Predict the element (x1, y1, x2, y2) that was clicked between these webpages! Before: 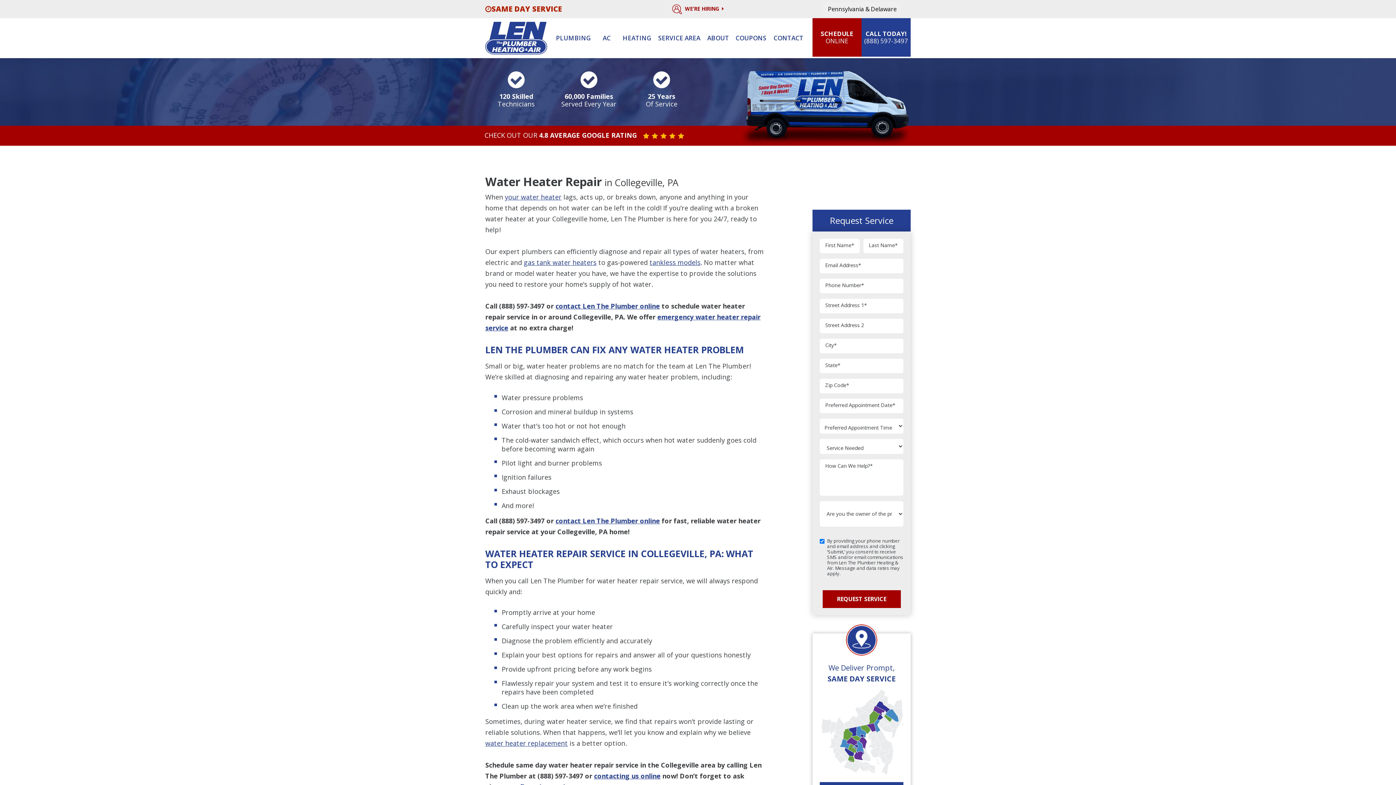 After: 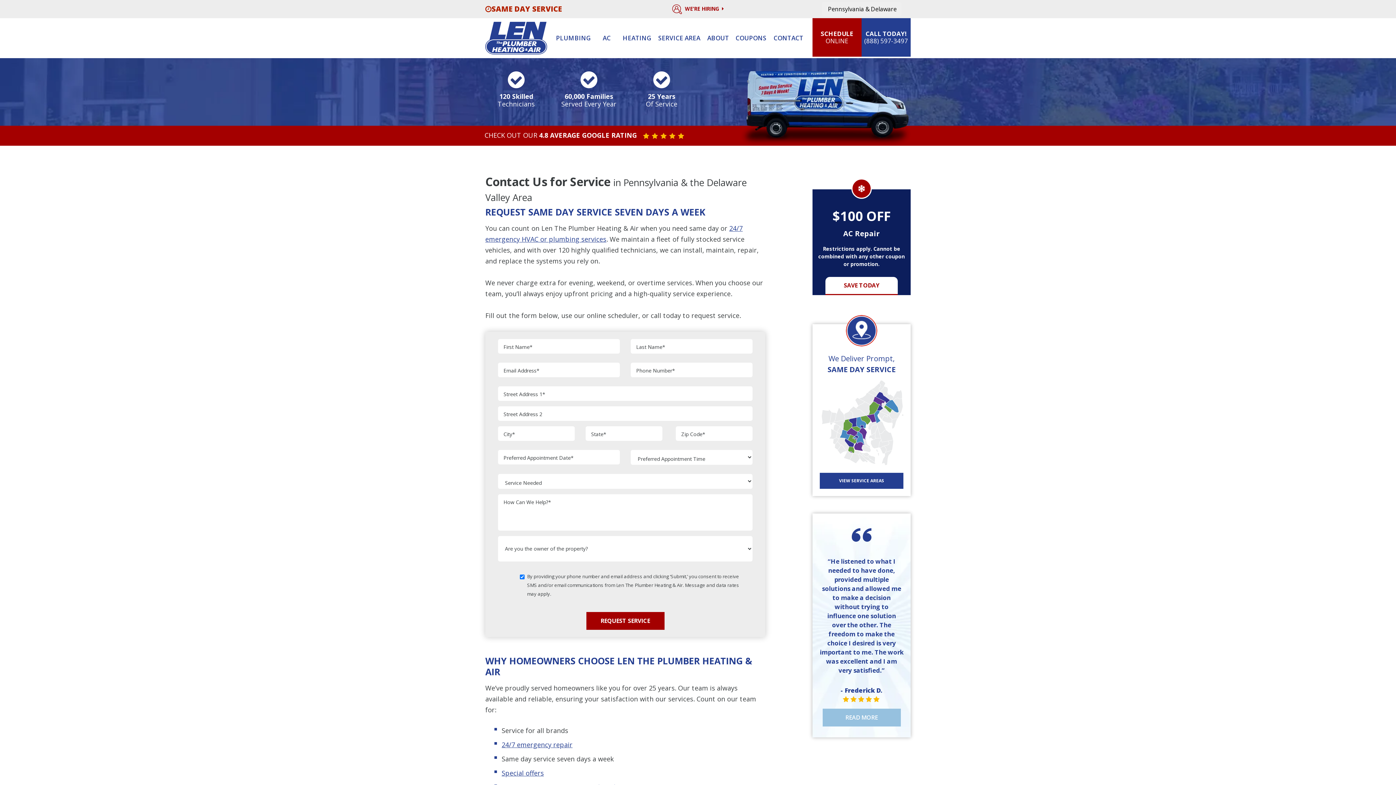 Action: bbox: (770, 19, 807, 57) label: CONTACT